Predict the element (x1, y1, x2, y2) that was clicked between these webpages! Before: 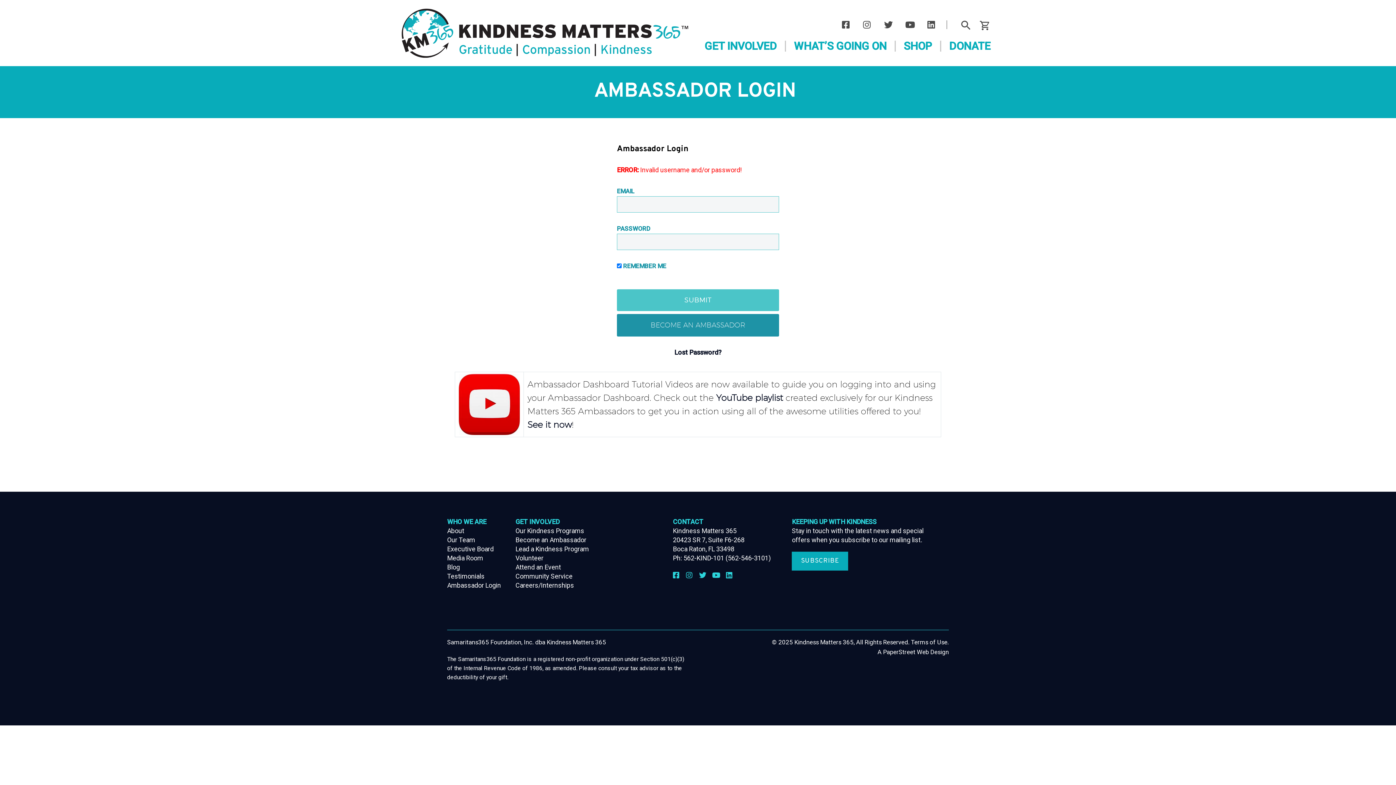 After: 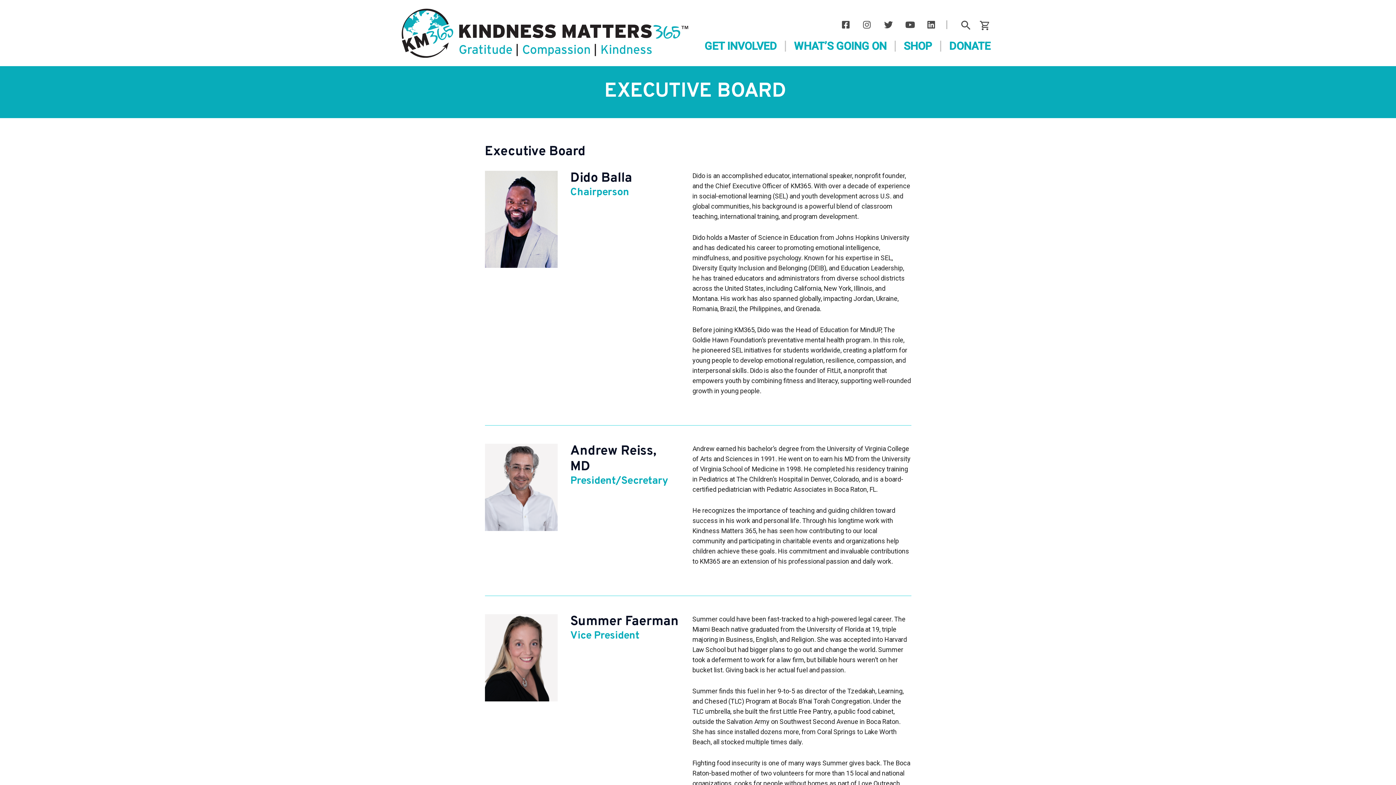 Action: bbox: (447, 545, 493, 553) label: Executive Board